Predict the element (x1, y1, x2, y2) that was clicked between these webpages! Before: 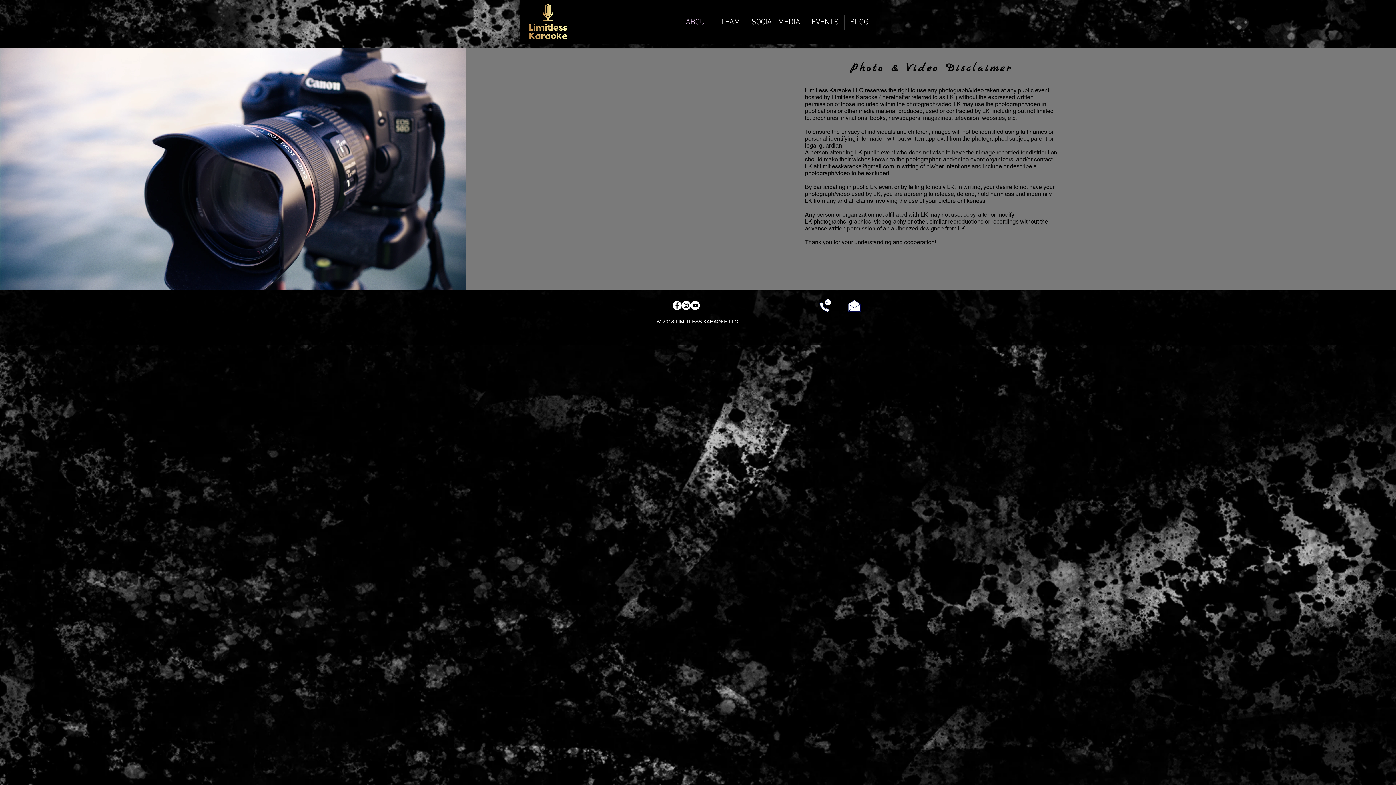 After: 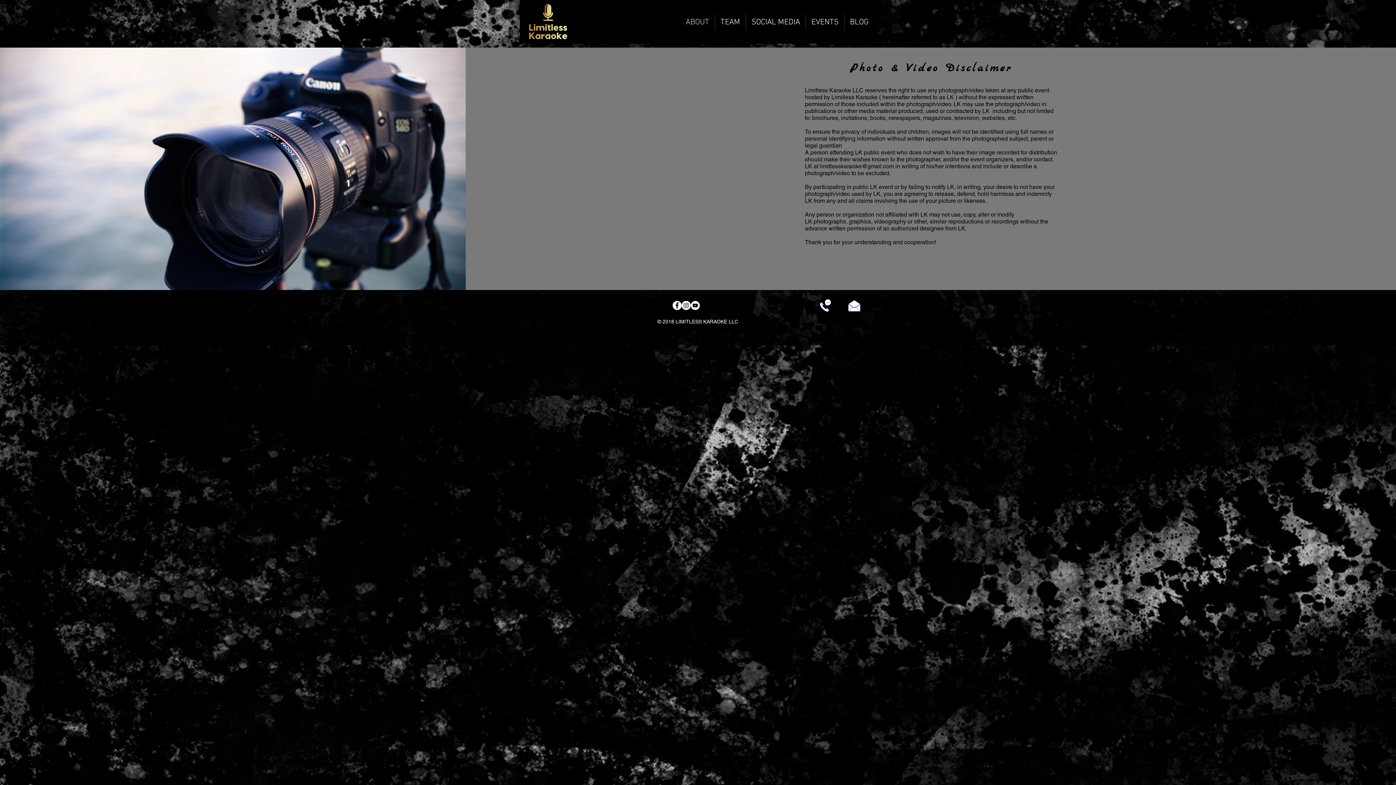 Action: label: Instagram - White Circle bbox: (681, 301, 690, 310)